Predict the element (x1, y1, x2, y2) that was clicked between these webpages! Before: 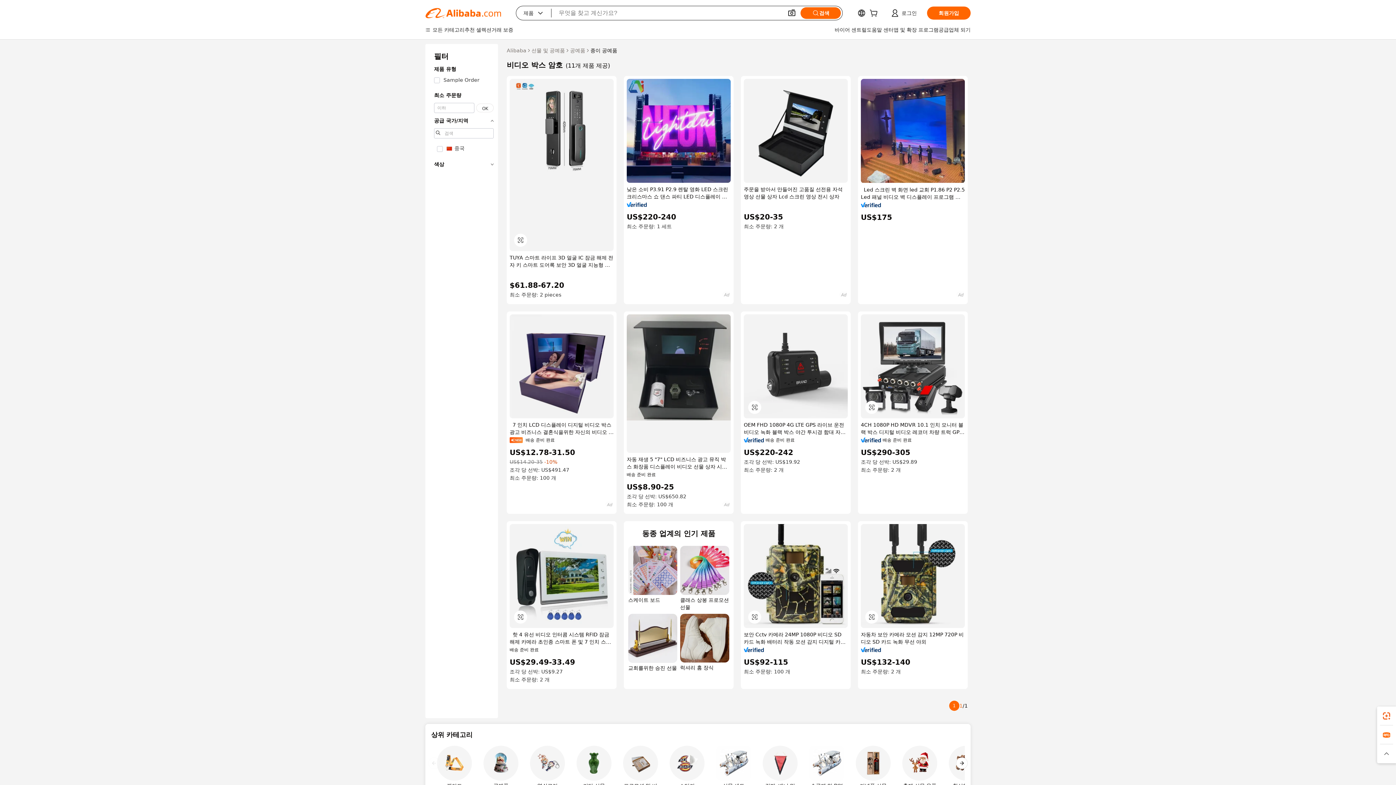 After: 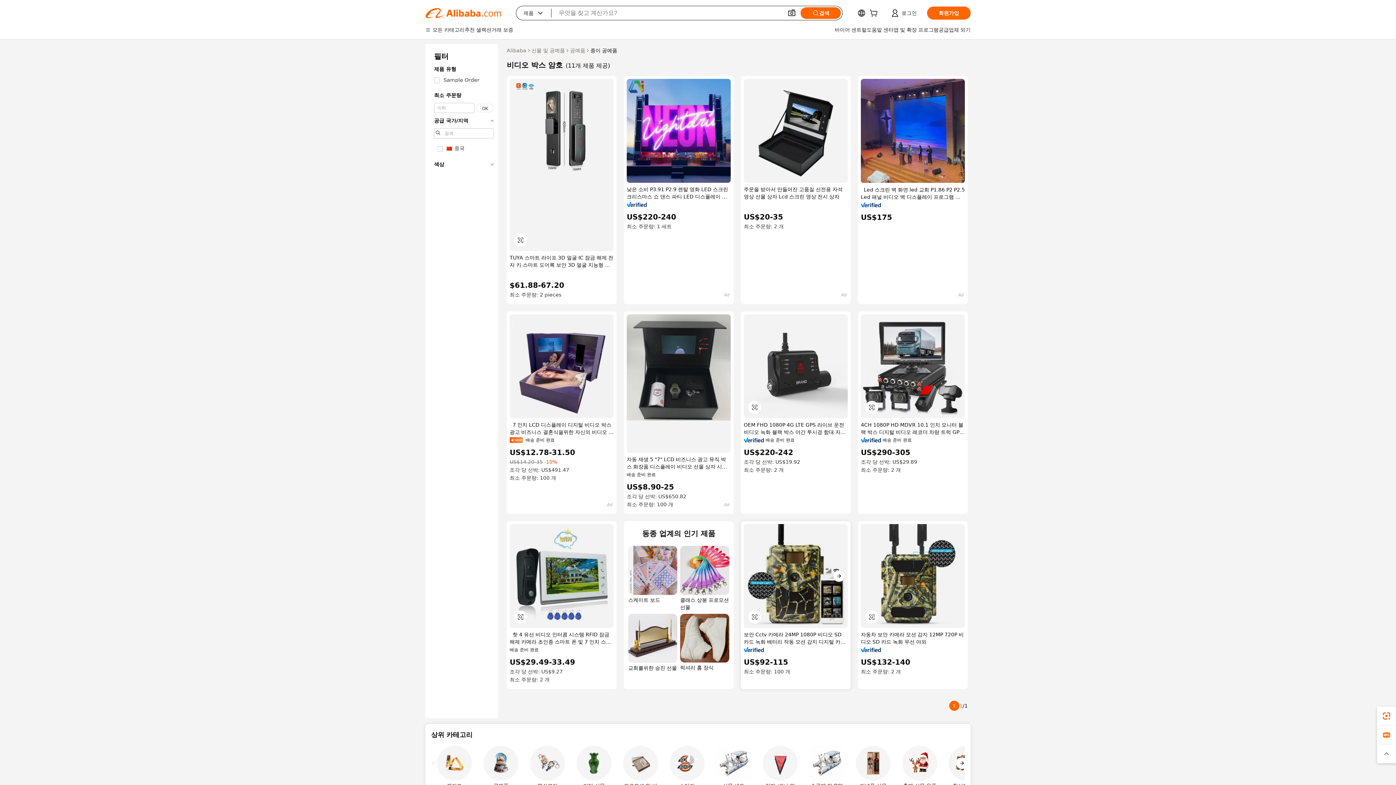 Action: bbox: (744, 524, 848, 628)